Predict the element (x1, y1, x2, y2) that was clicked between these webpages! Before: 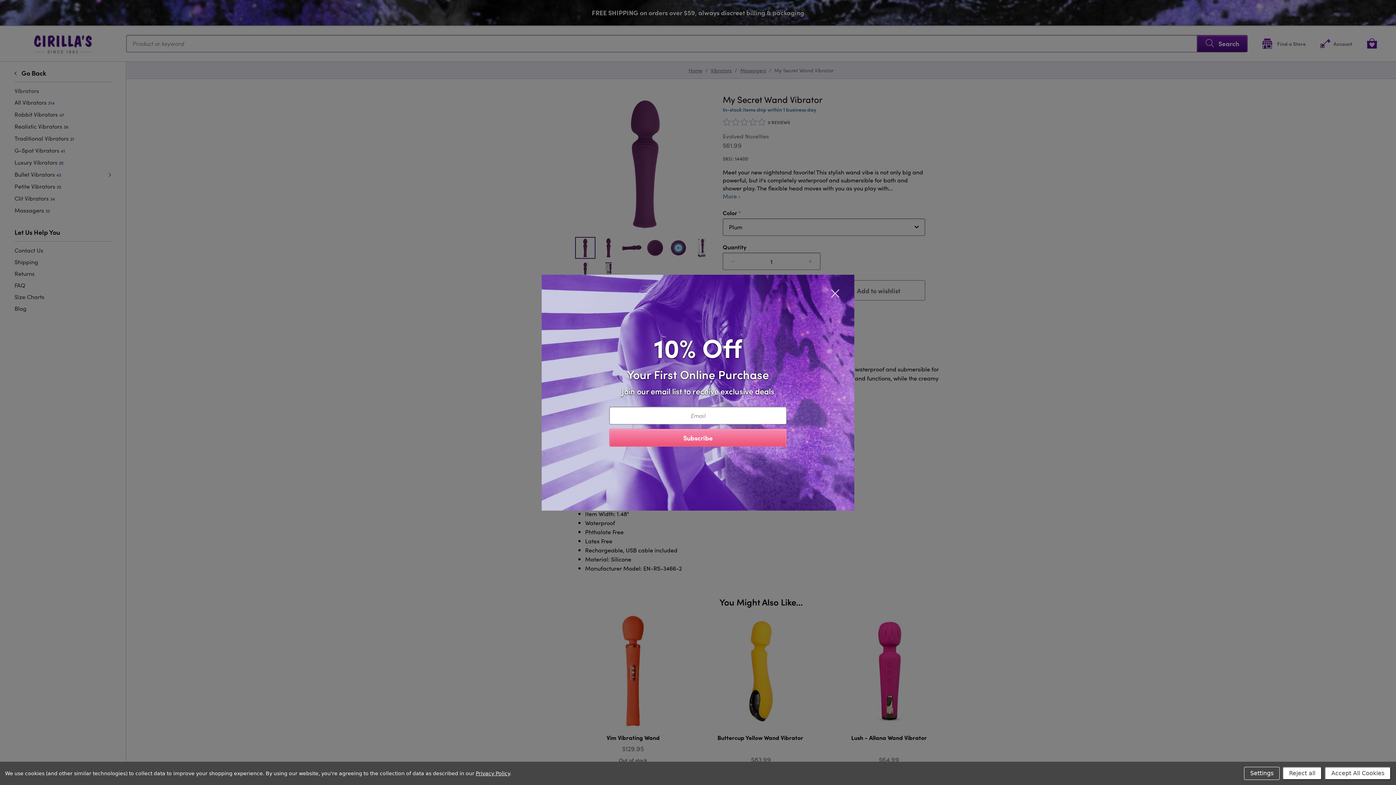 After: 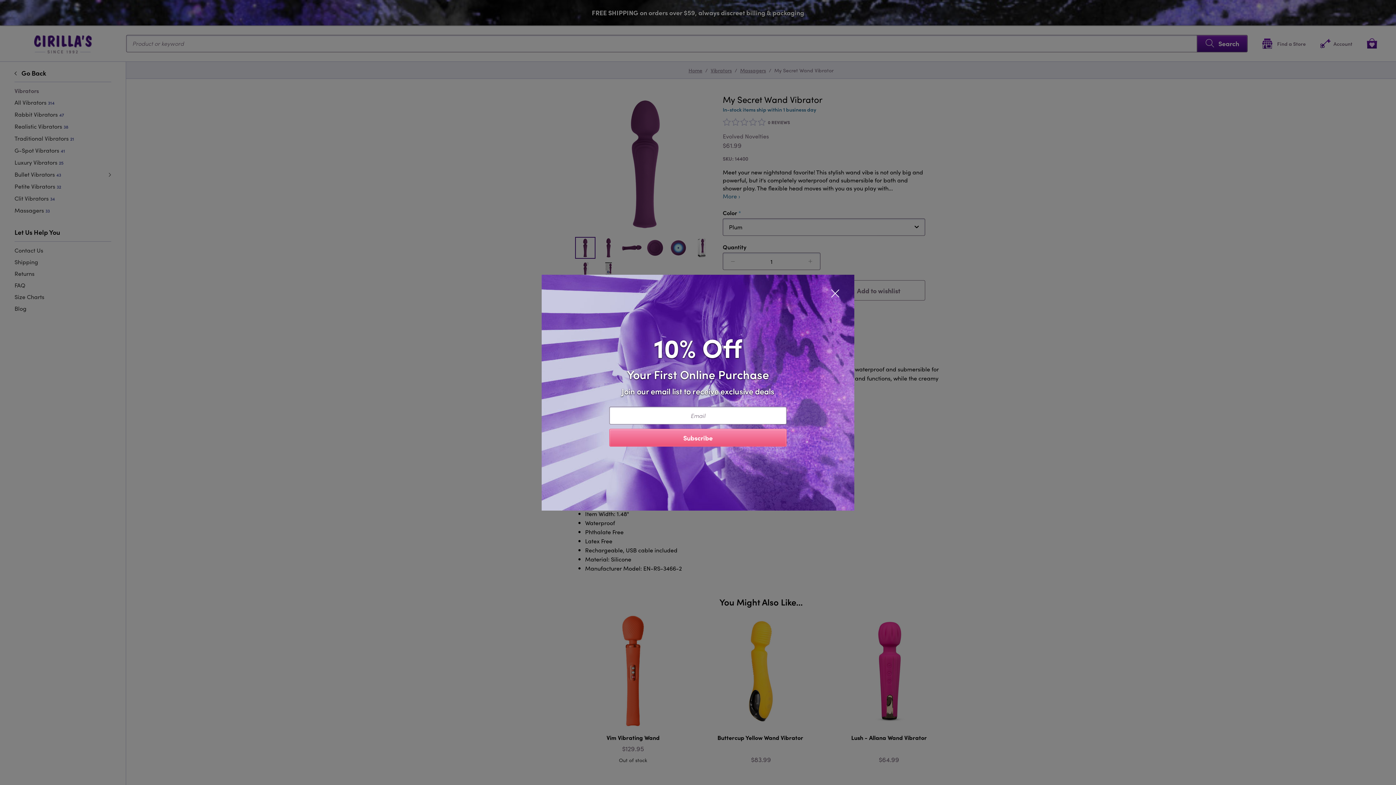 Action: bbox: (1282, 767, 1322, 780) label: Reject all